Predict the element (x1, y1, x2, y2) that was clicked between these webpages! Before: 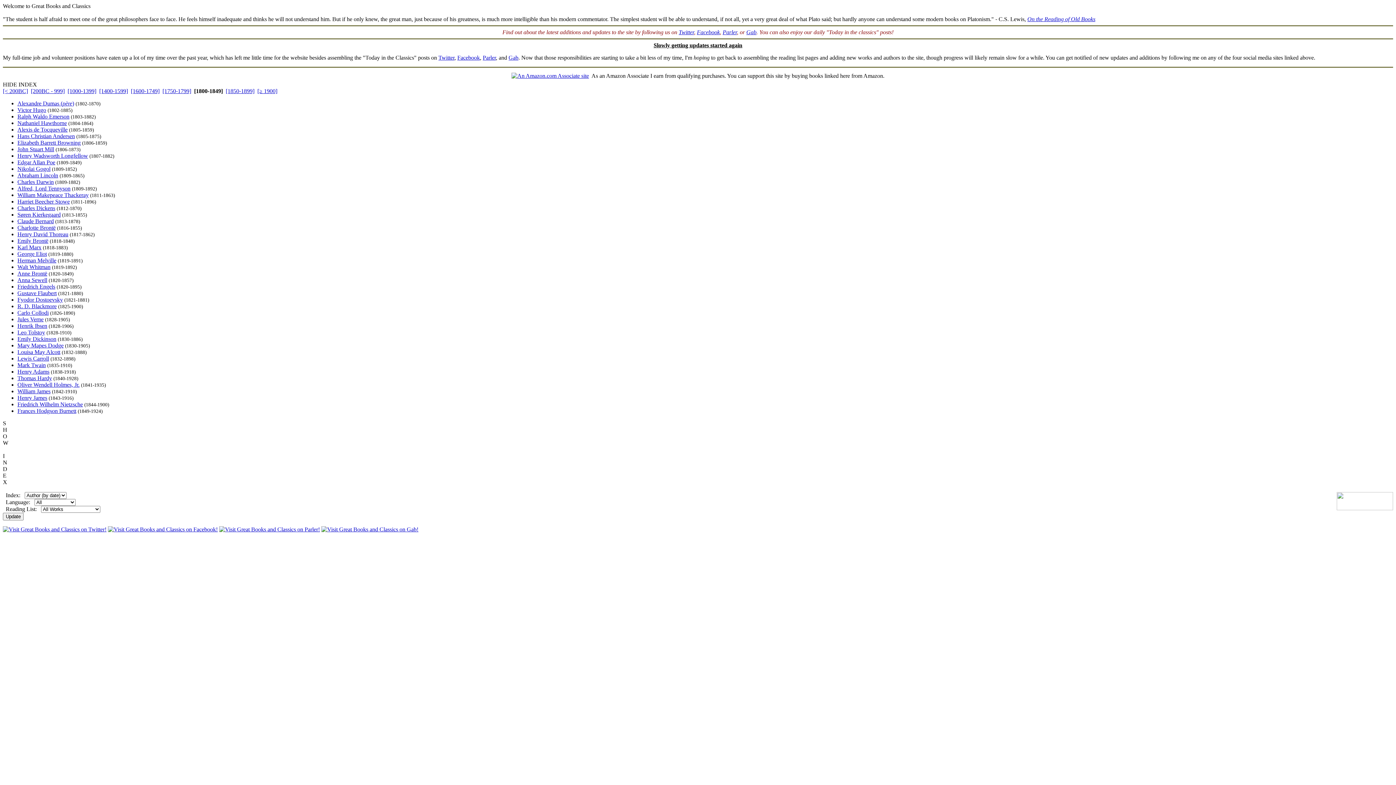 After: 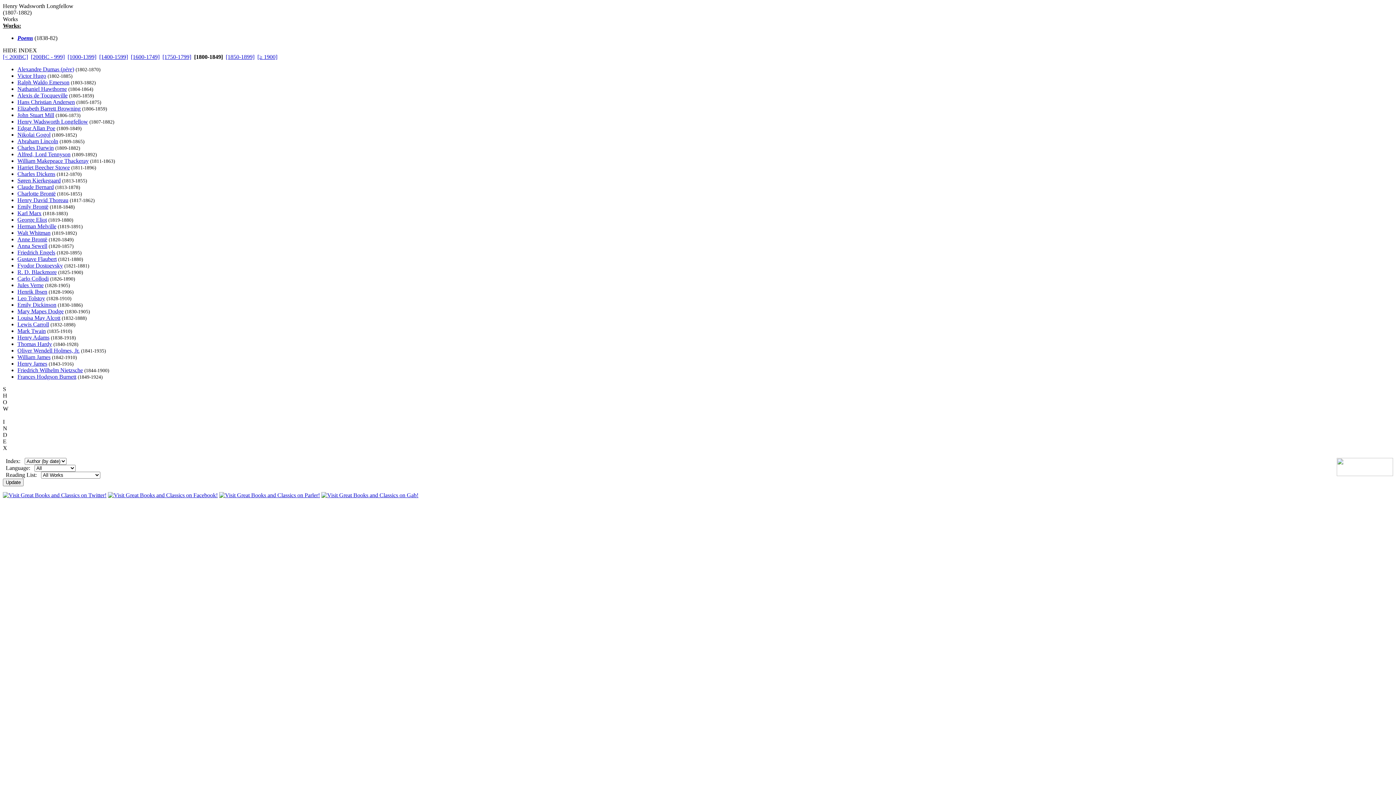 Action: bbox: (17, 152, 88, 158) label: Henry Wadsworth Longfellow